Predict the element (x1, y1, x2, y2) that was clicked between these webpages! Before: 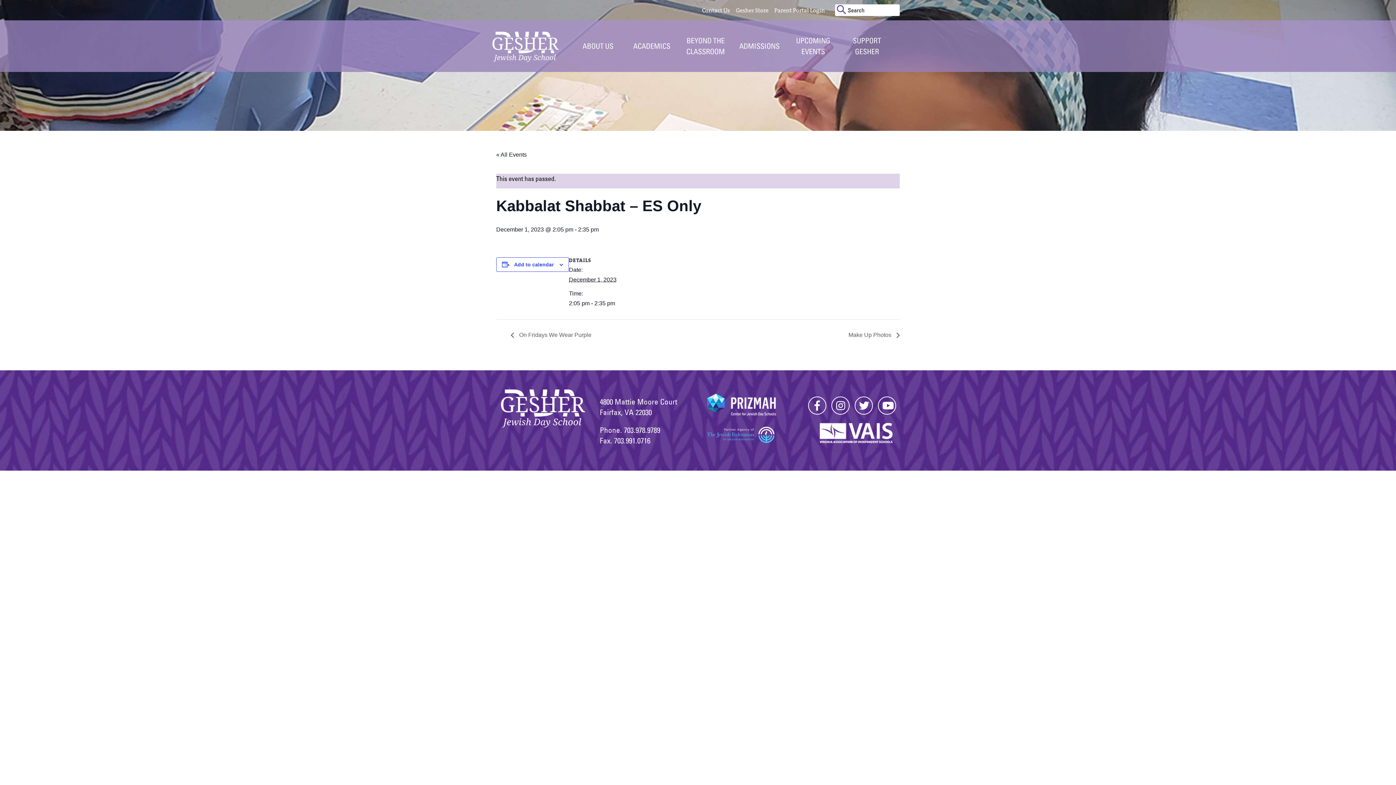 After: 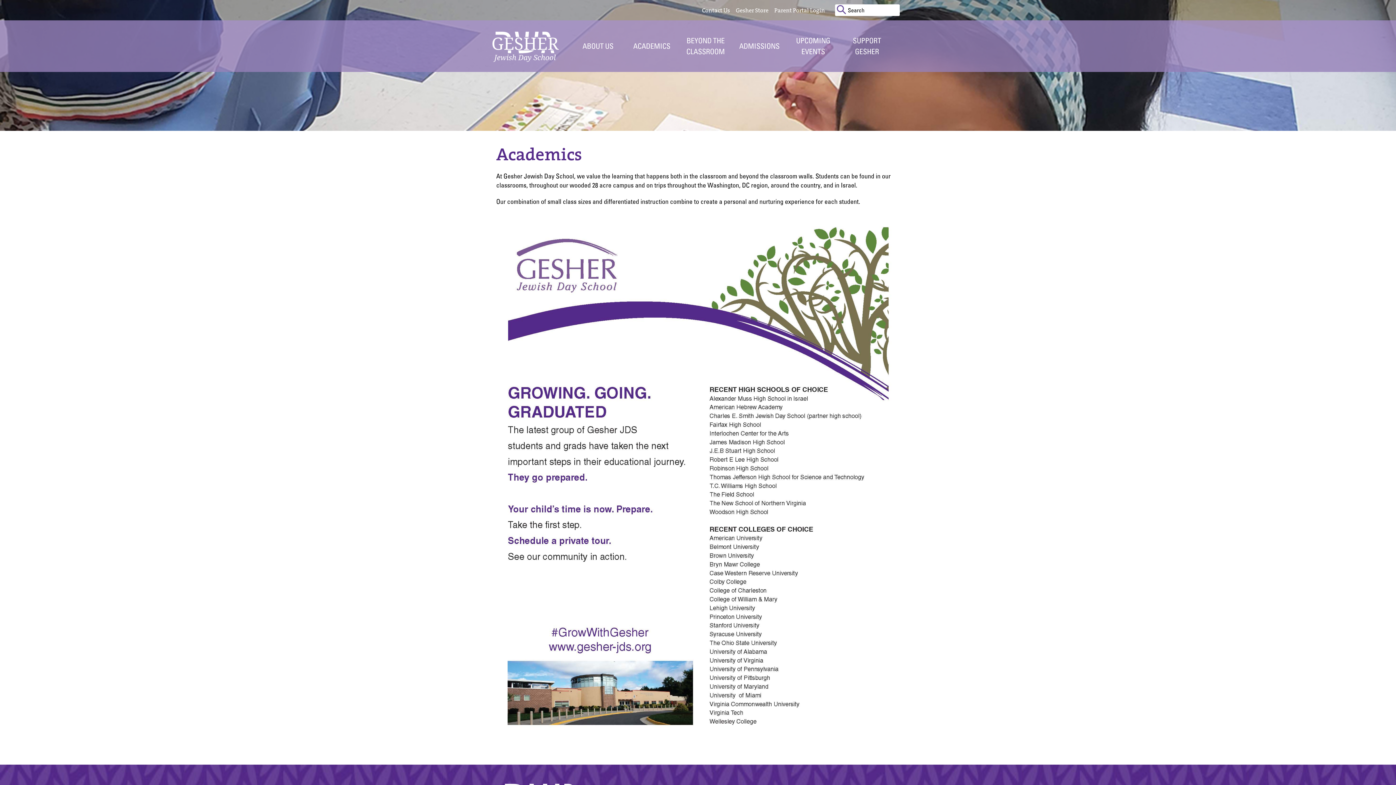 Action: label: ACADEMICS bbox: (630, 37, 673, 54)